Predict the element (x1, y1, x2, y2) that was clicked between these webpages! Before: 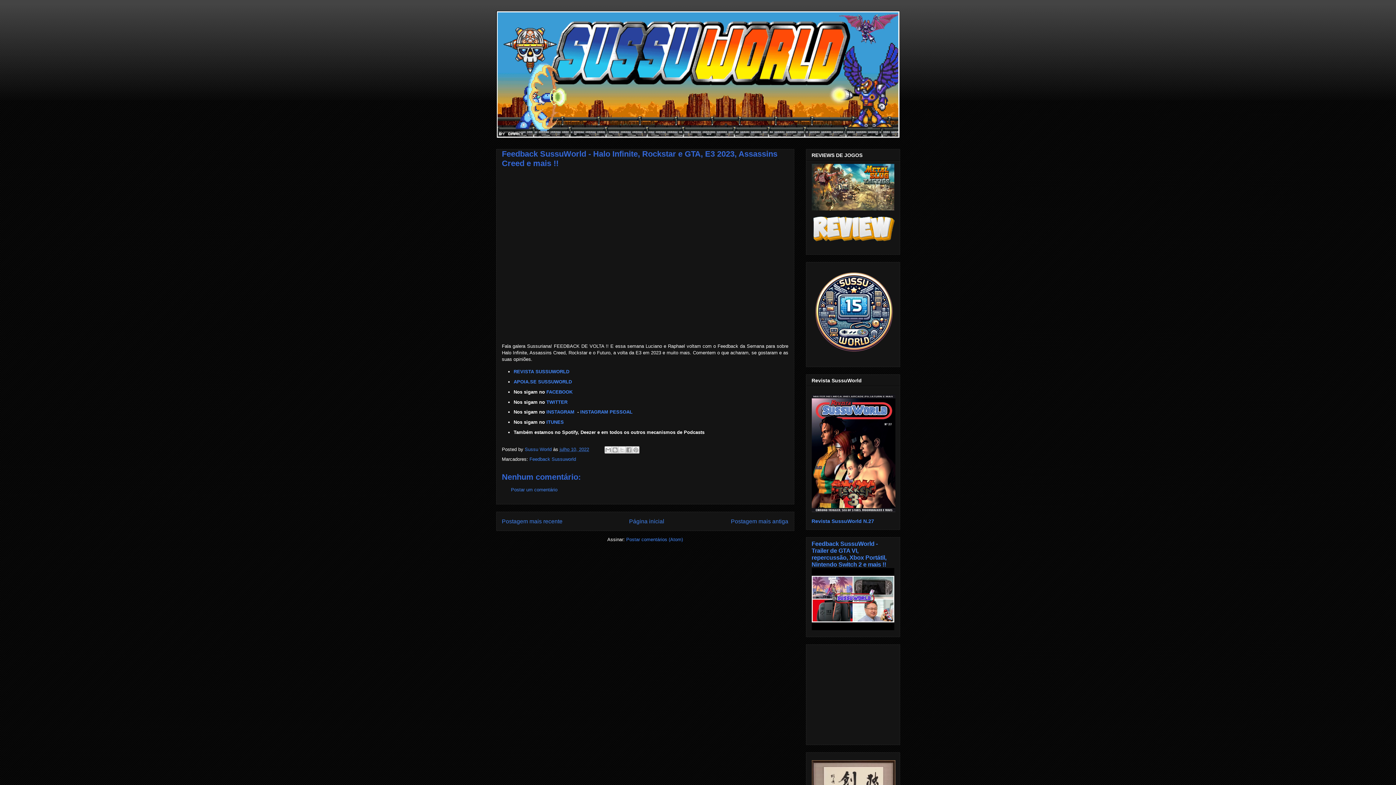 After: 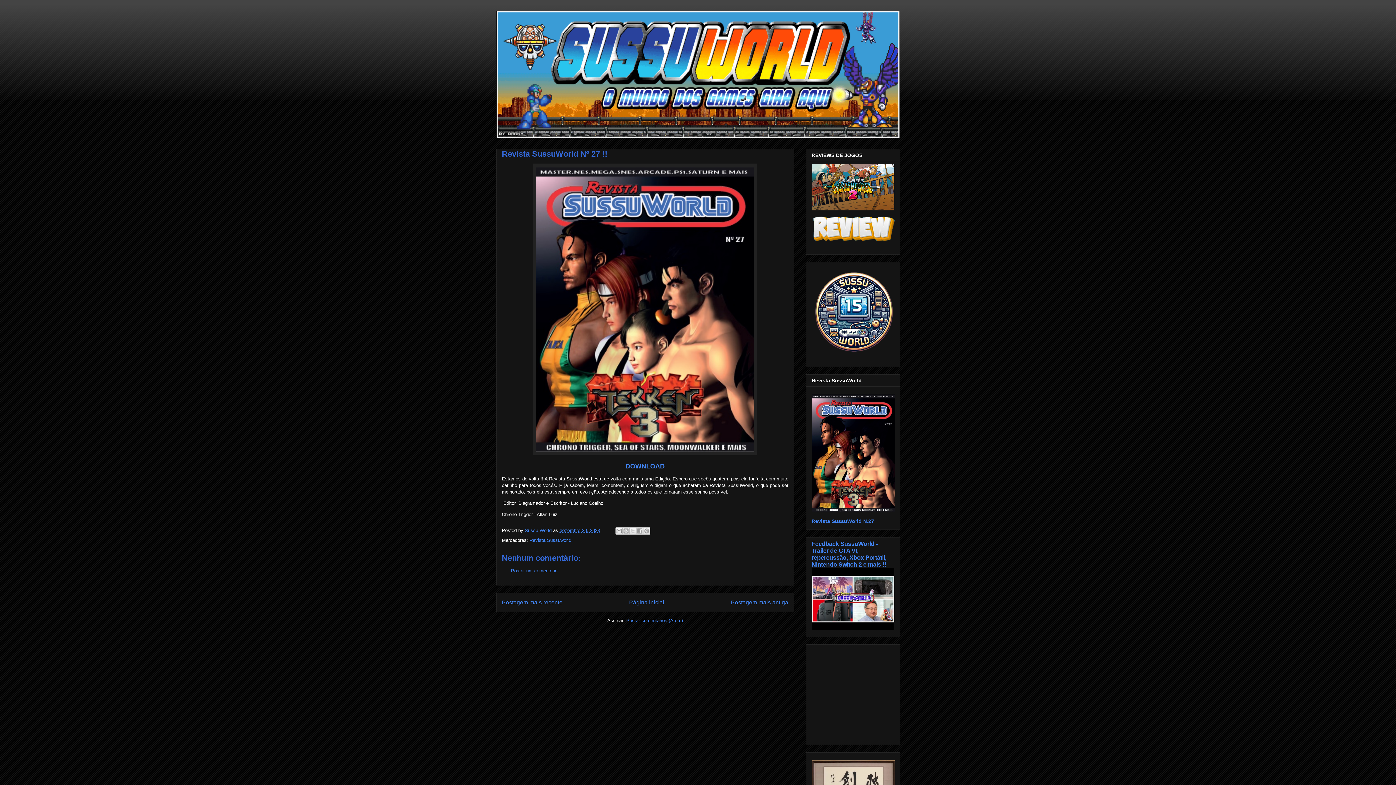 Action: bbox: (811, 518, 874, 524) label: Revista SussuWorld N.27